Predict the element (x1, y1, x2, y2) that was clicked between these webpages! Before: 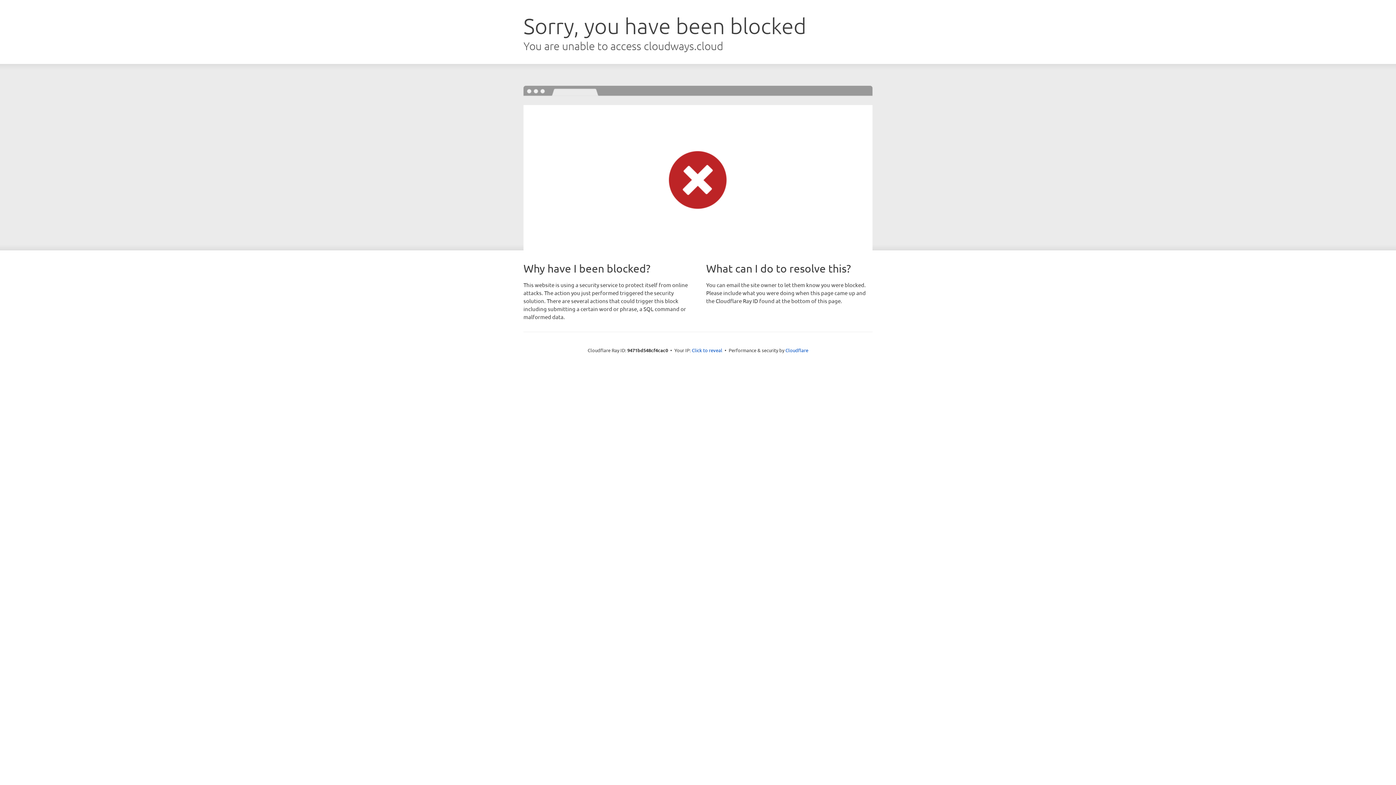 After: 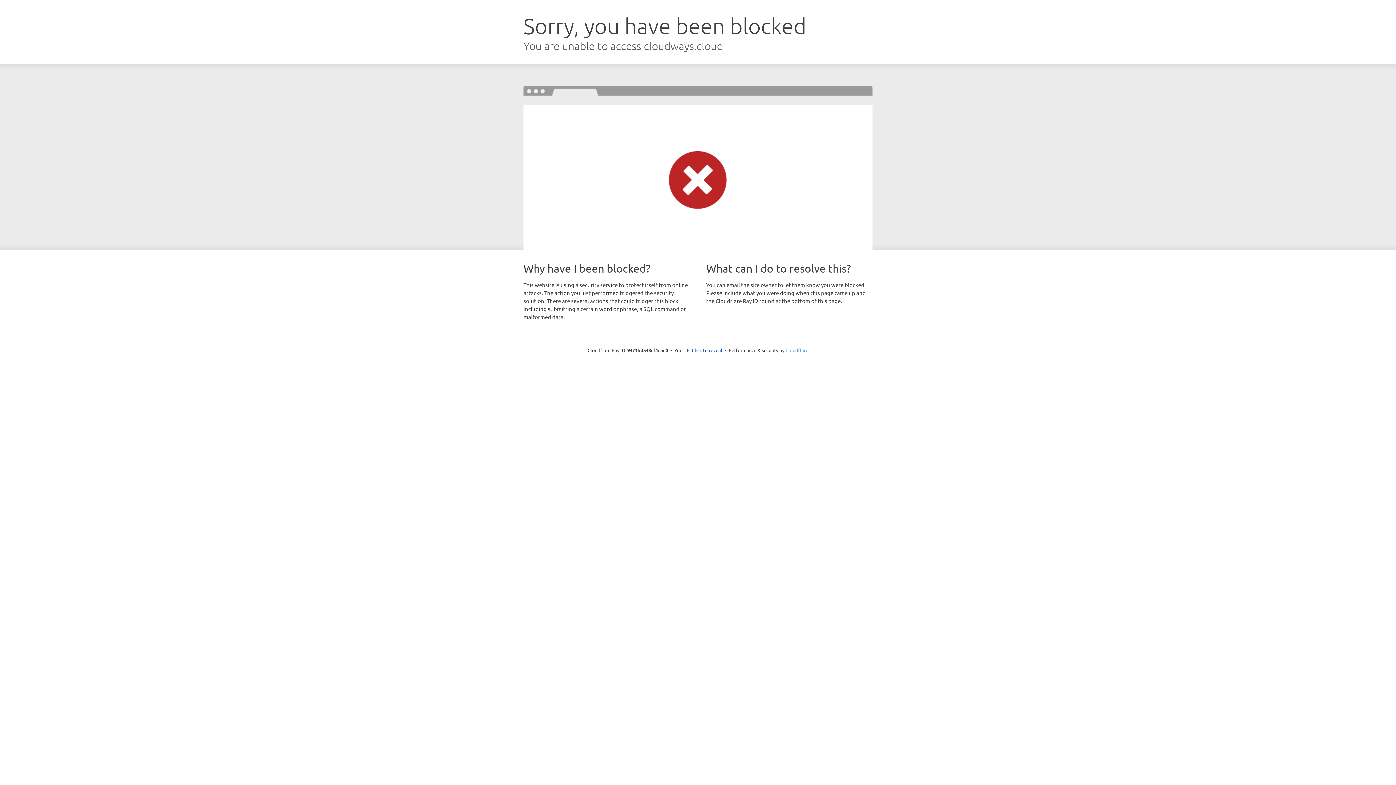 Action: bbox: (785, 347, 808, 353) label: Cloudflare